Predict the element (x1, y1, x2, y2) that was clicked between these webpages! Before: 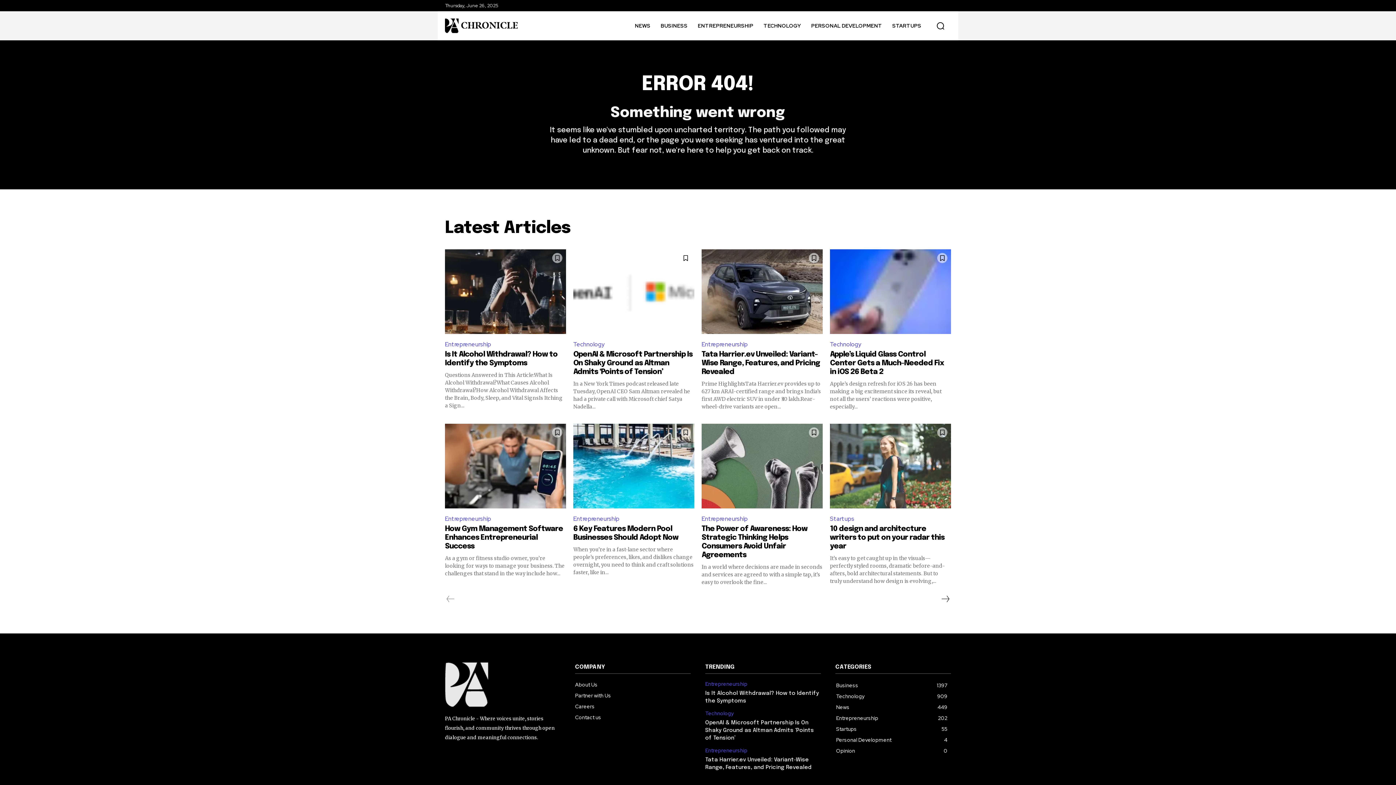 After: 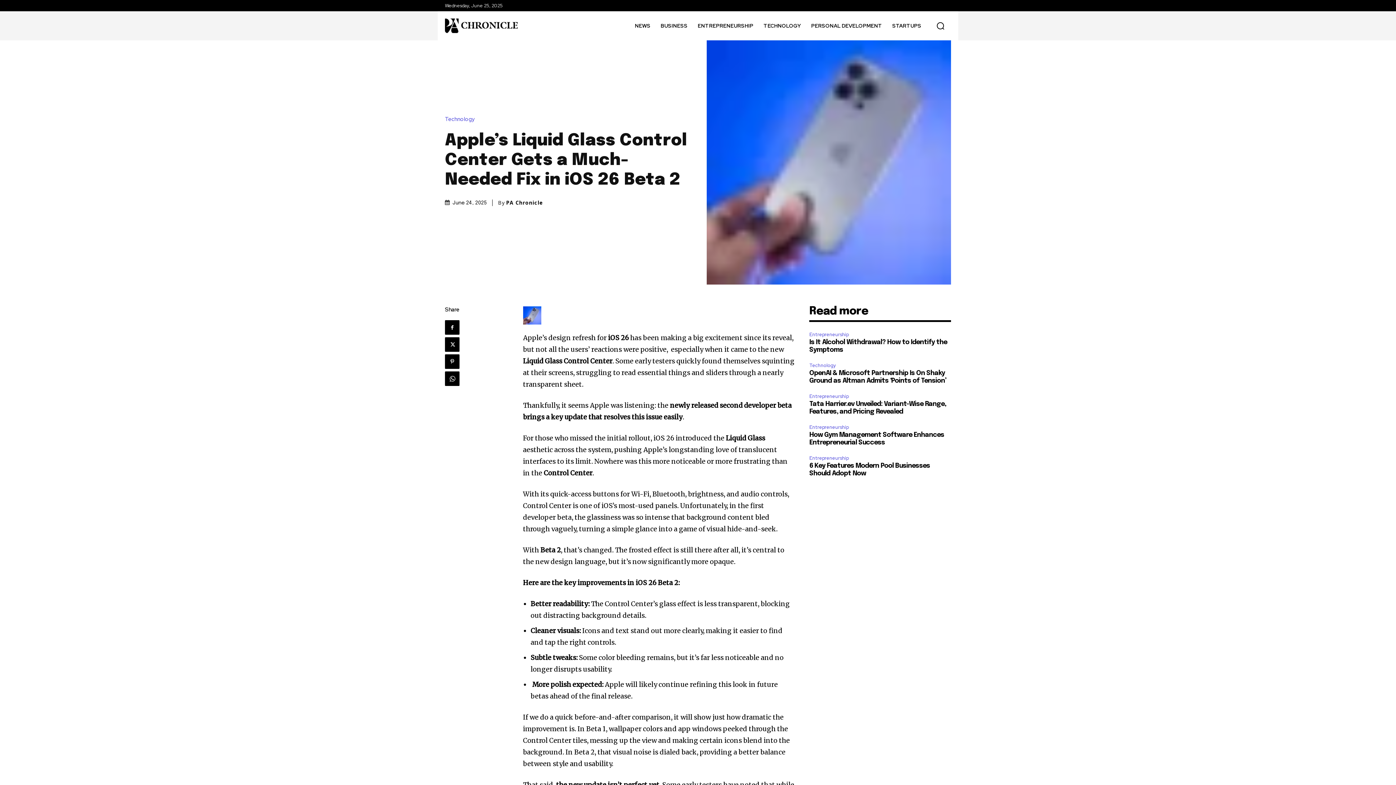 Action: bbox: (830, 249, 951, 334)